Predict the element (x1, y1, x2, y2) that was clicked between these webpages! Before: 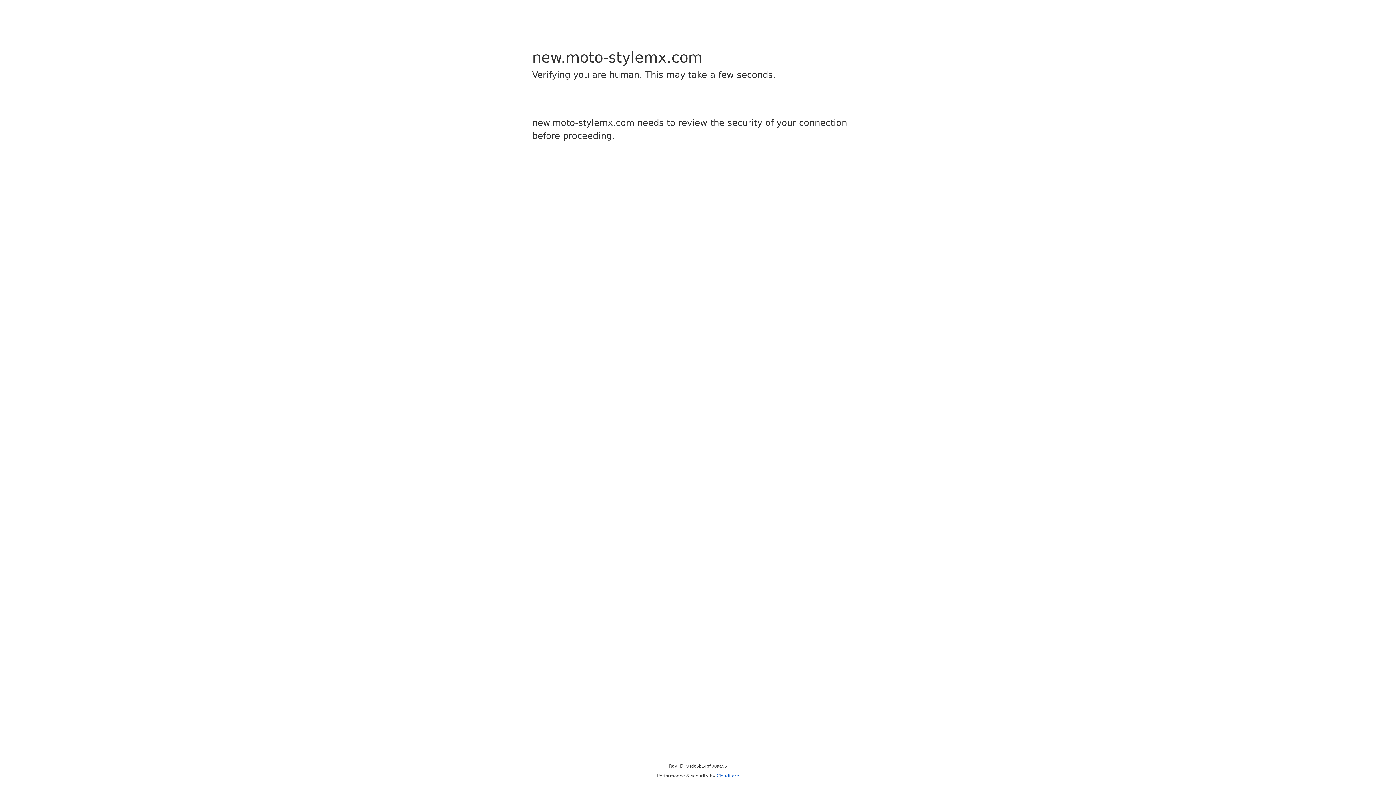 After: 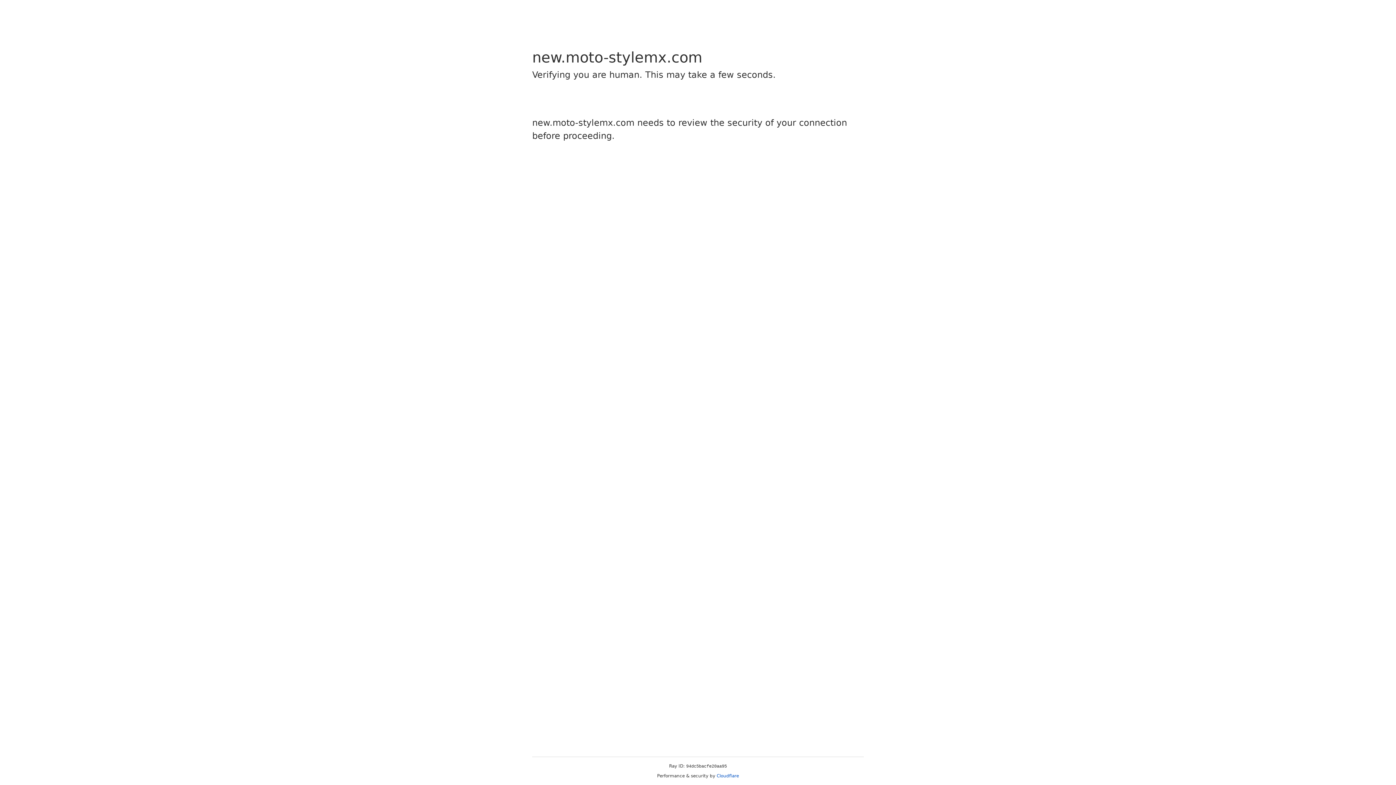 Action: bbox: (716, 773, 739, 778) label: Cloudflare